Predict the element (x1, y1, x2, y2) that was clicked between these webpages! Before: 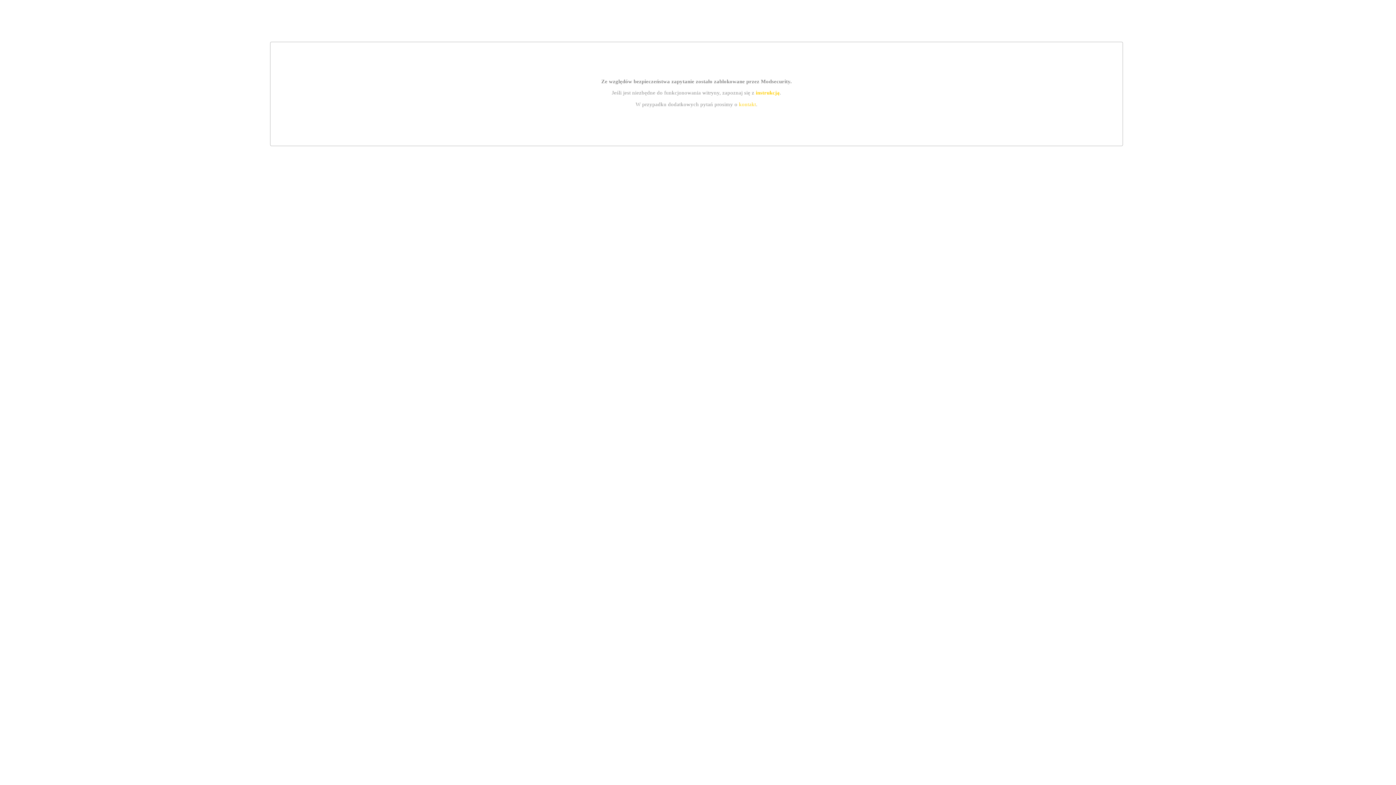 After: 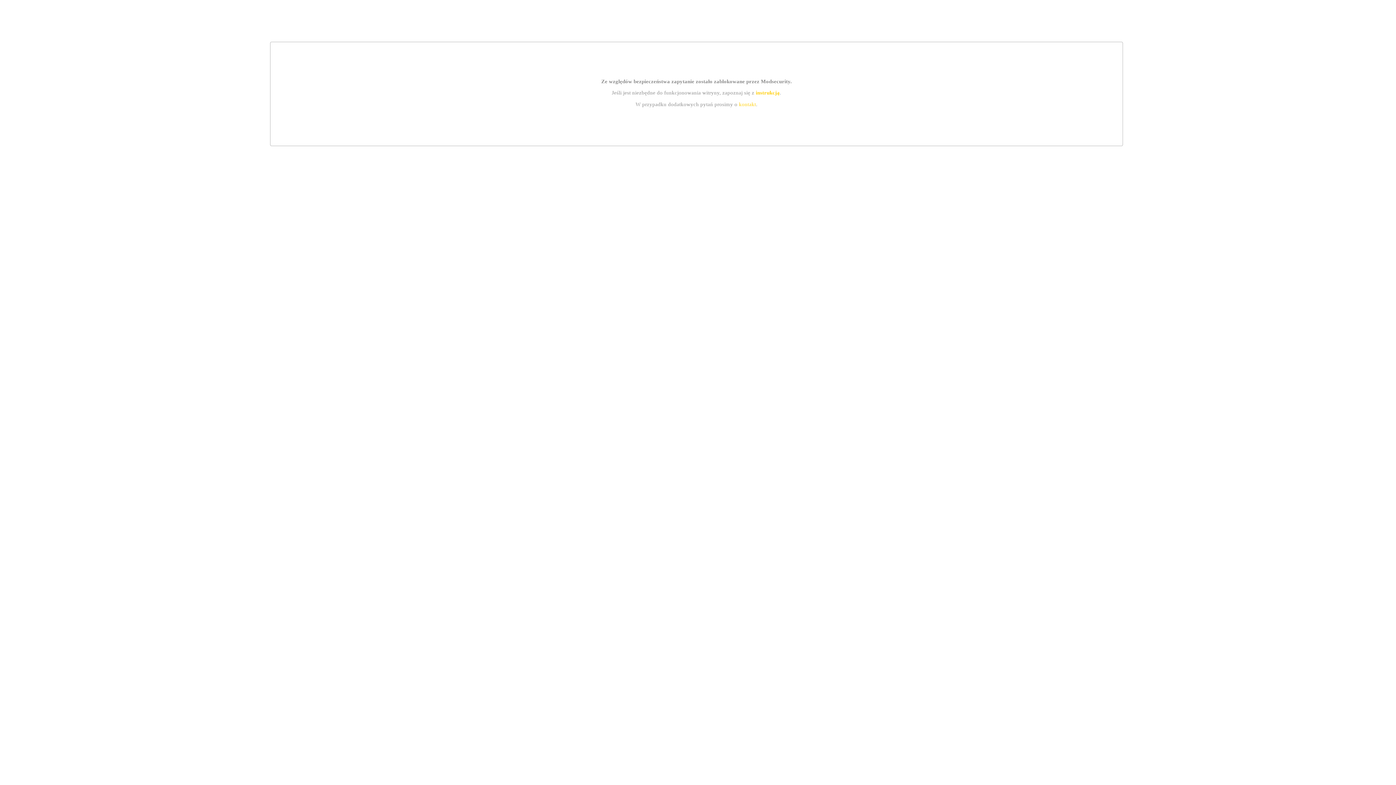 Action: bbox: (739, 101, 756, 107) label: kontakt